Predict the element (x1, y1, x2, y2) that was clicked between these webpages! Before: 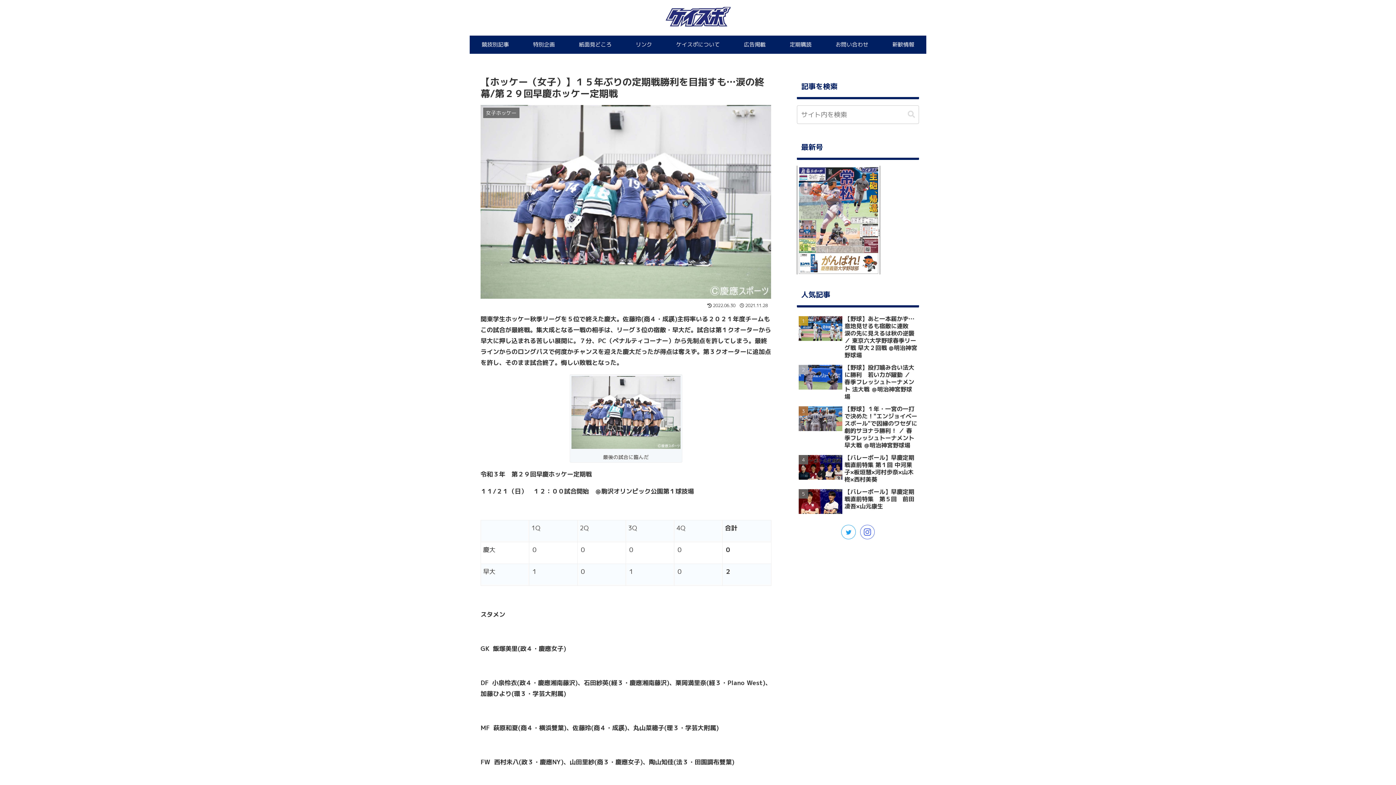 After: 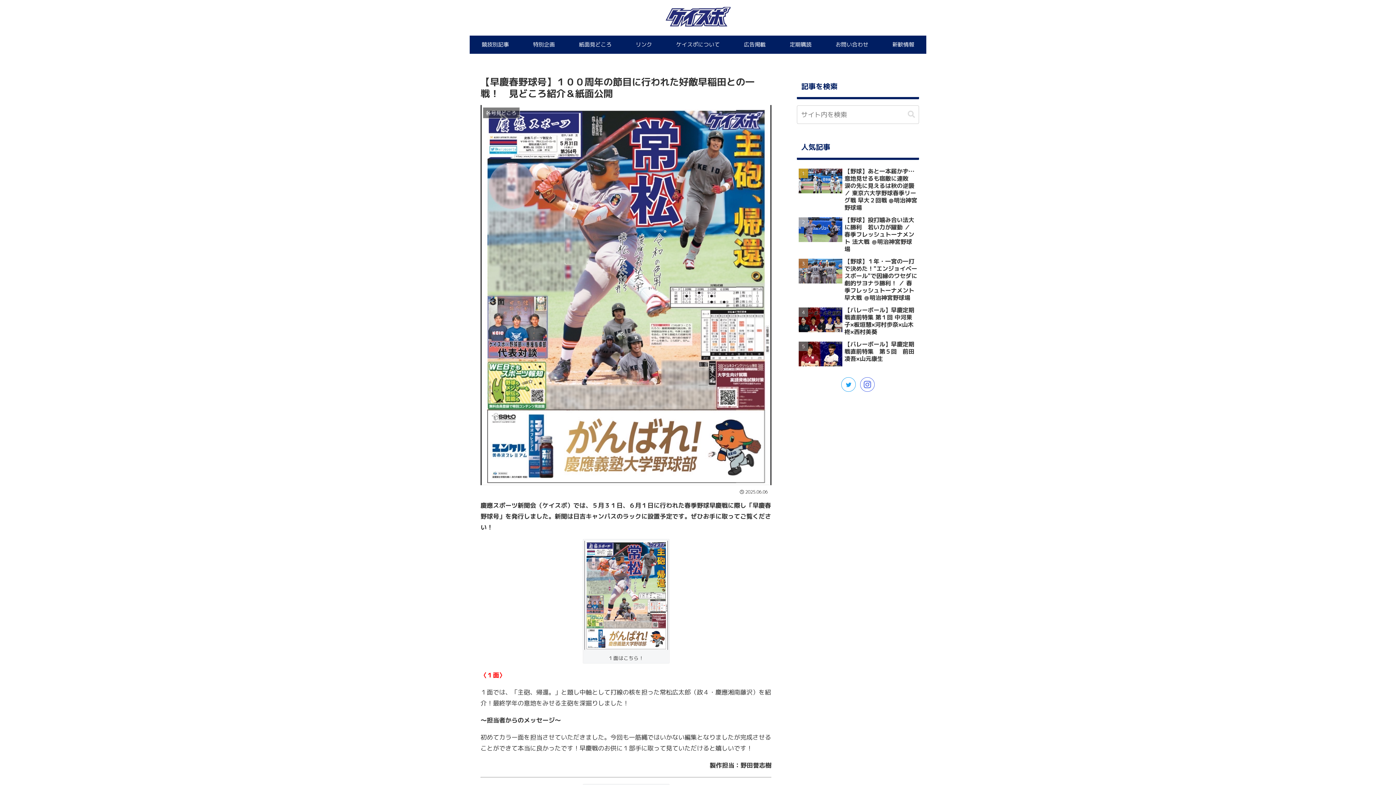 Action: bbox: (797, 268, 880, 276)